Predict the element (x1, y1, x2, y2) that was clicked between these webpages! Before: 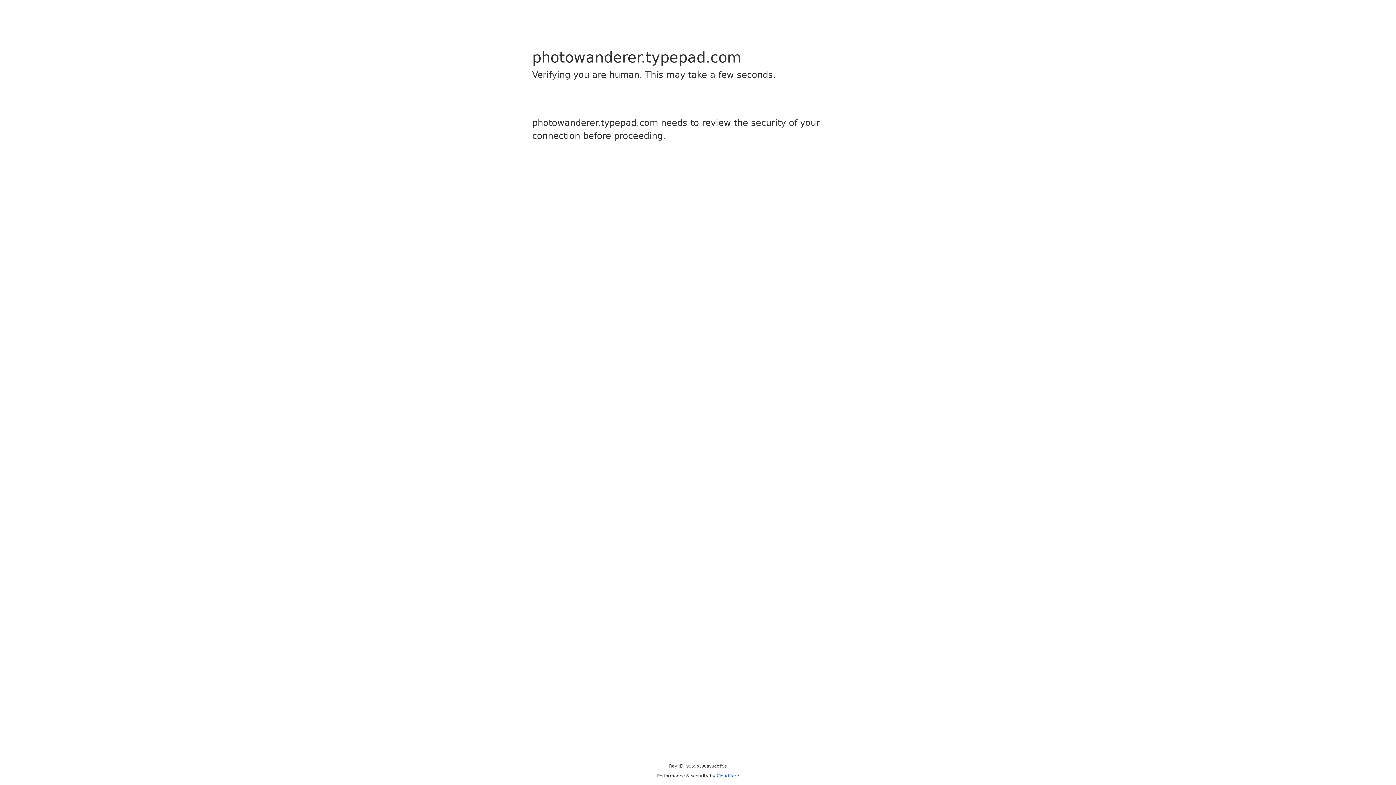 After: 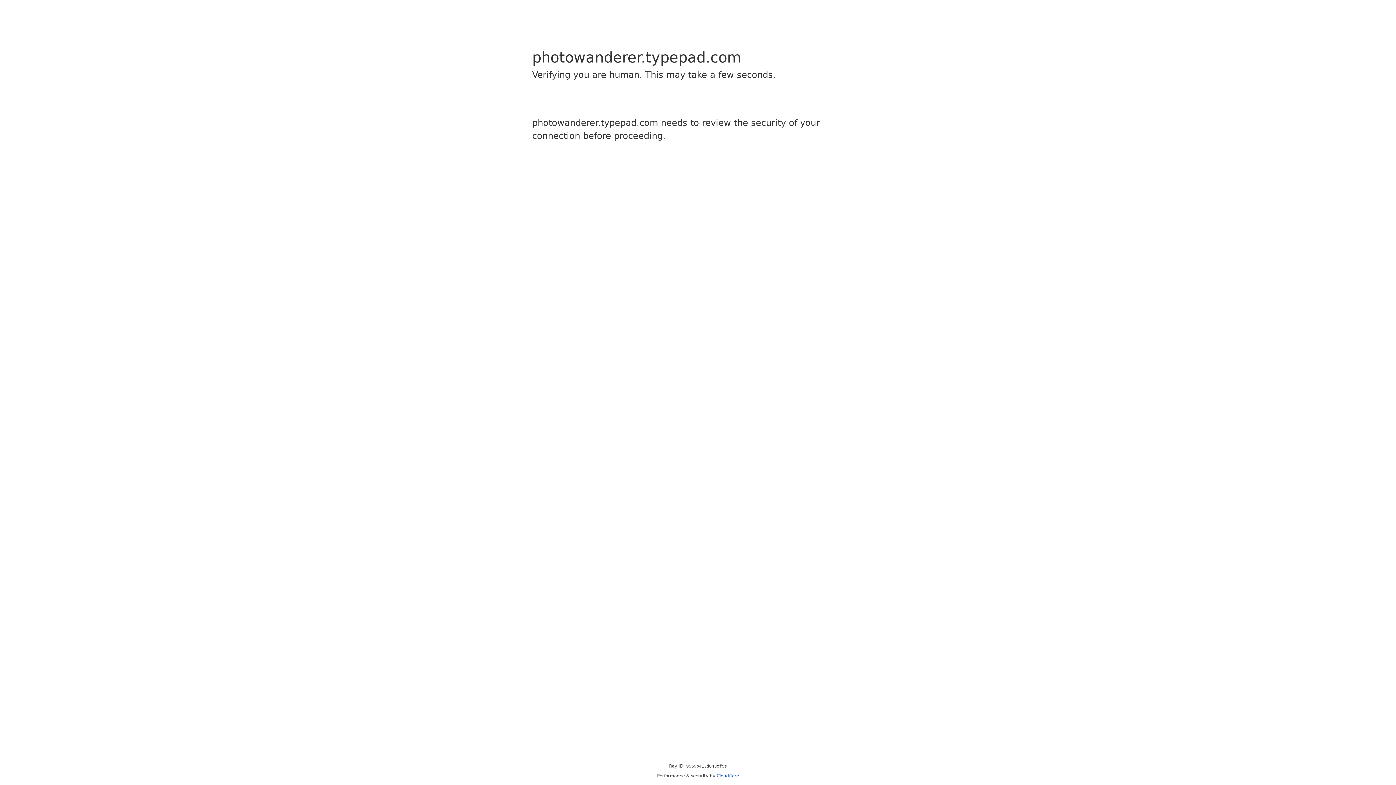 Action: label: Cloudflare bbox: (716, 773, 739, 778)